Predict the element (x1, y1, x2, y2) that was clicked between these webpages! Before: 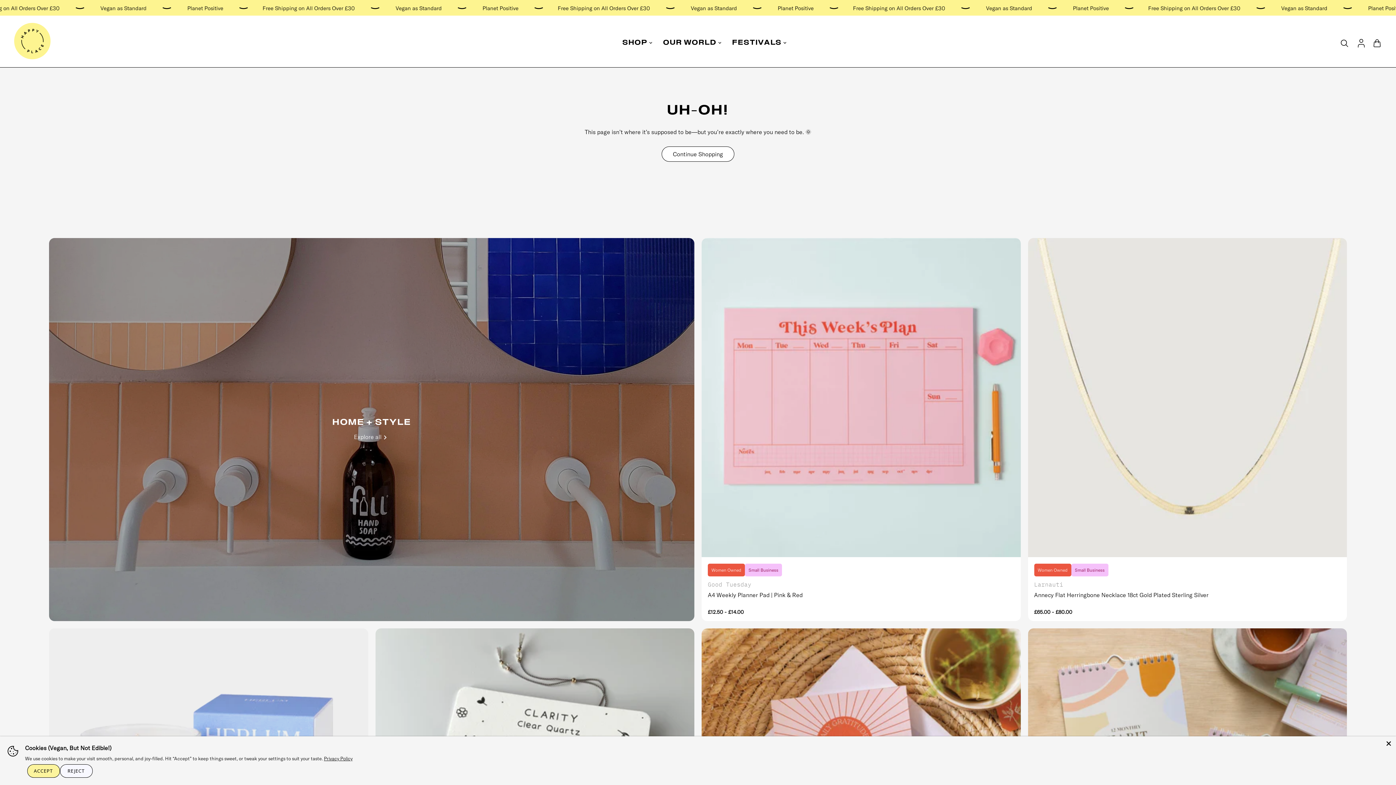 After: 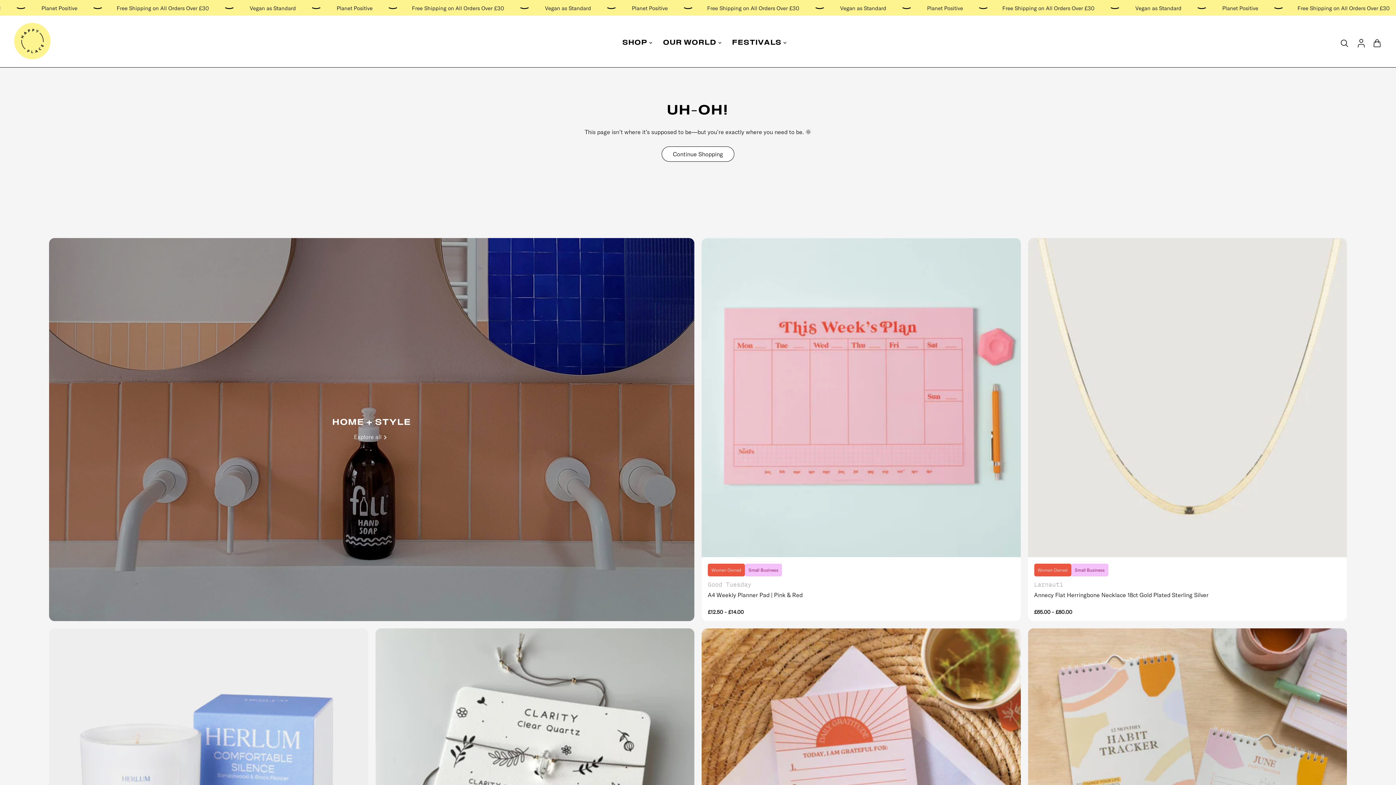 Action: label: REJECT bbox: (60, 764, 92, 778)